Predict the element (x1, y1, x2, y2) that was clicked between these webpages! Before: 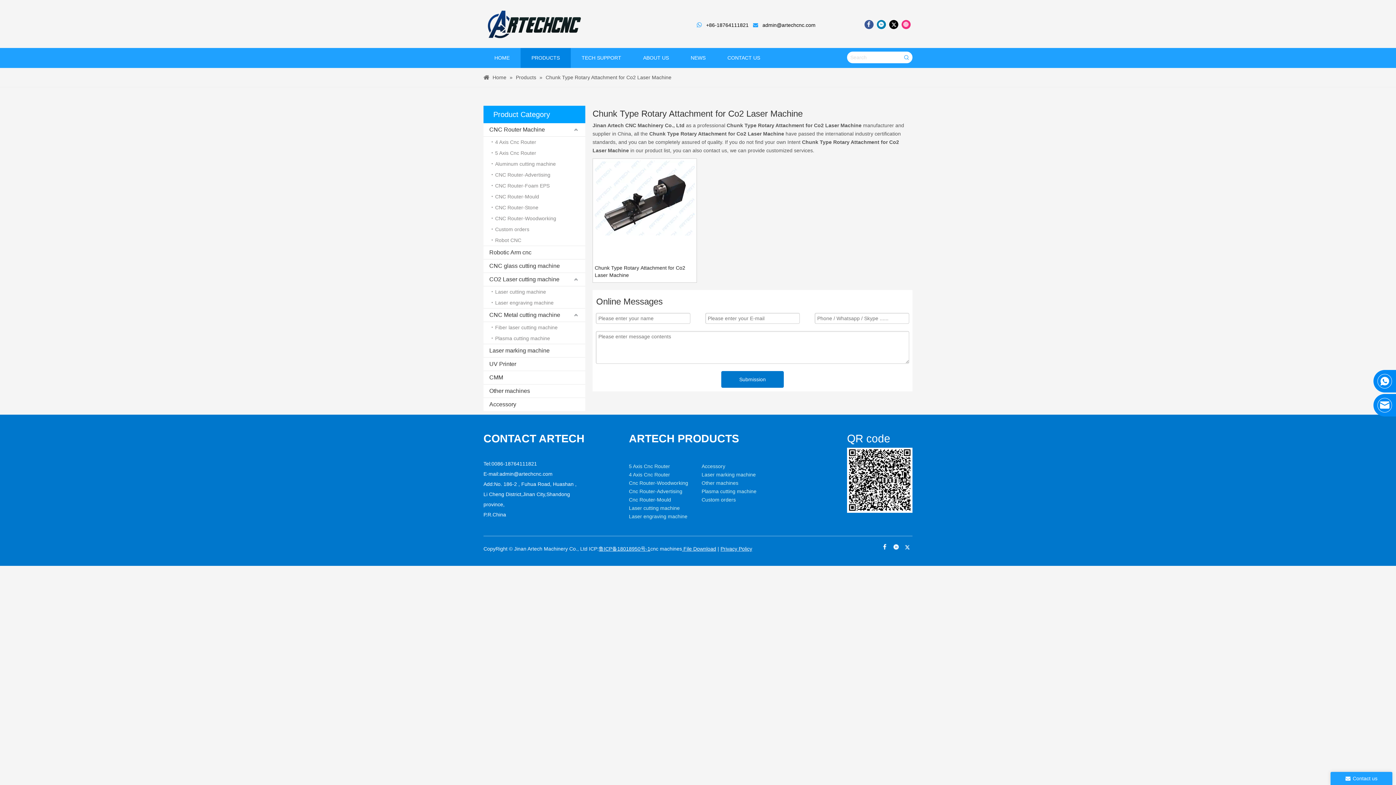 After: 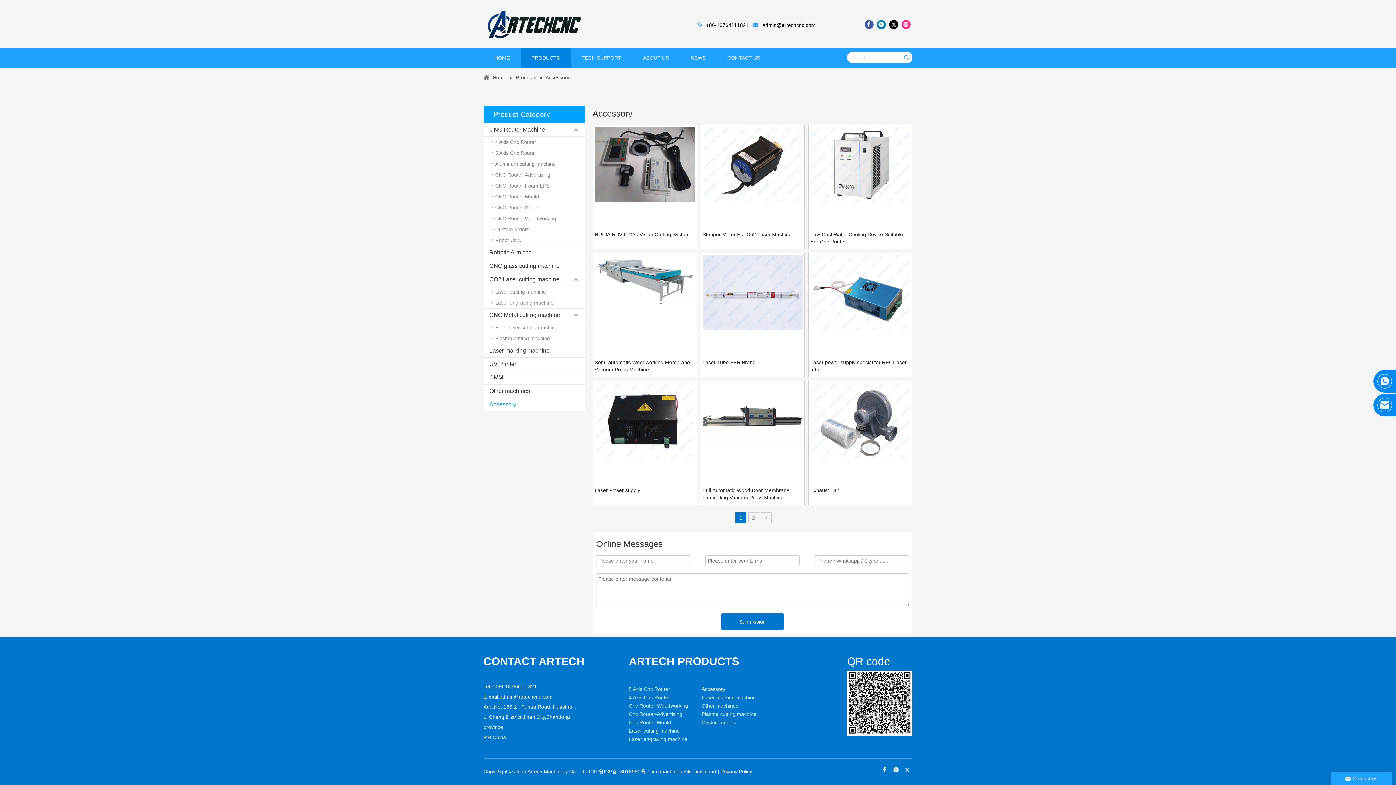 Action: bbox: (701, 463, 725, 469) label: Accessory